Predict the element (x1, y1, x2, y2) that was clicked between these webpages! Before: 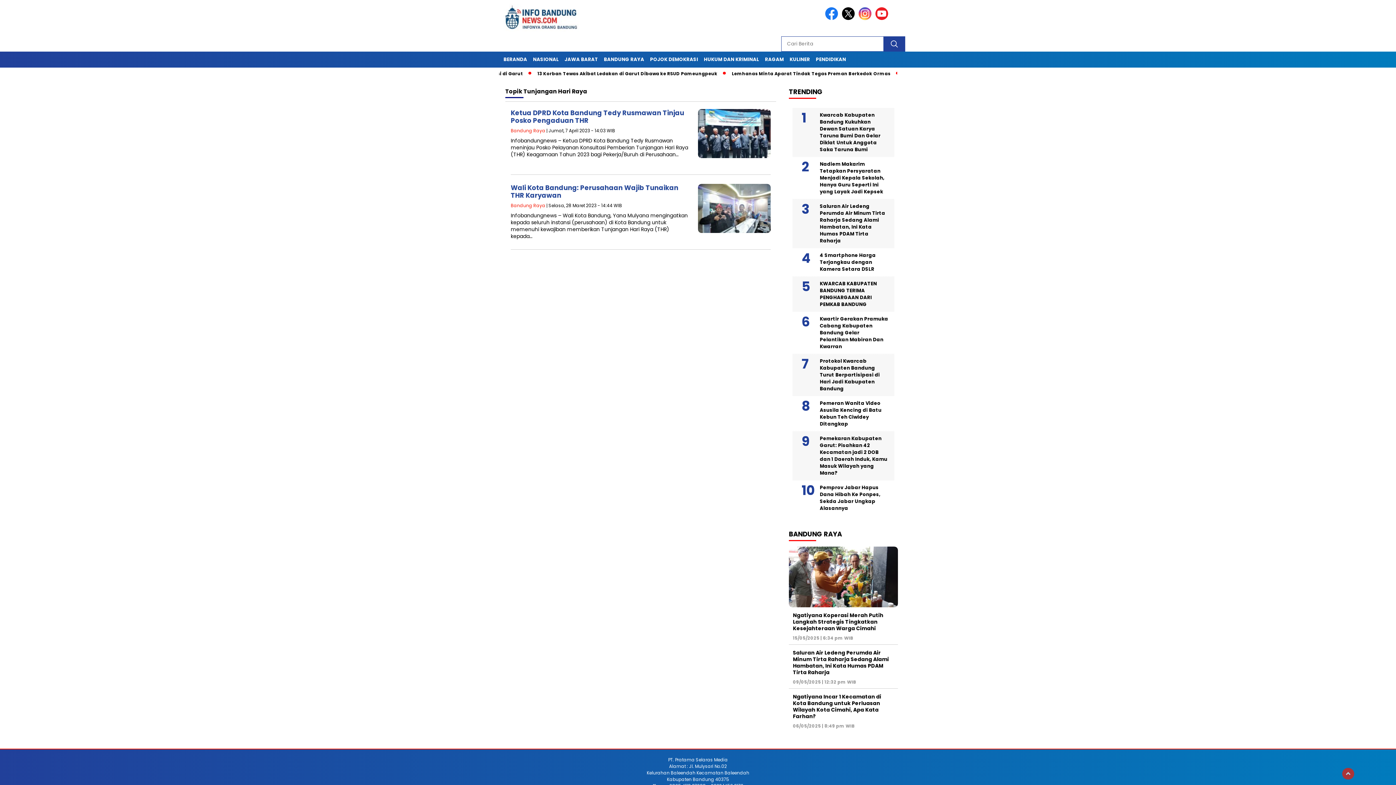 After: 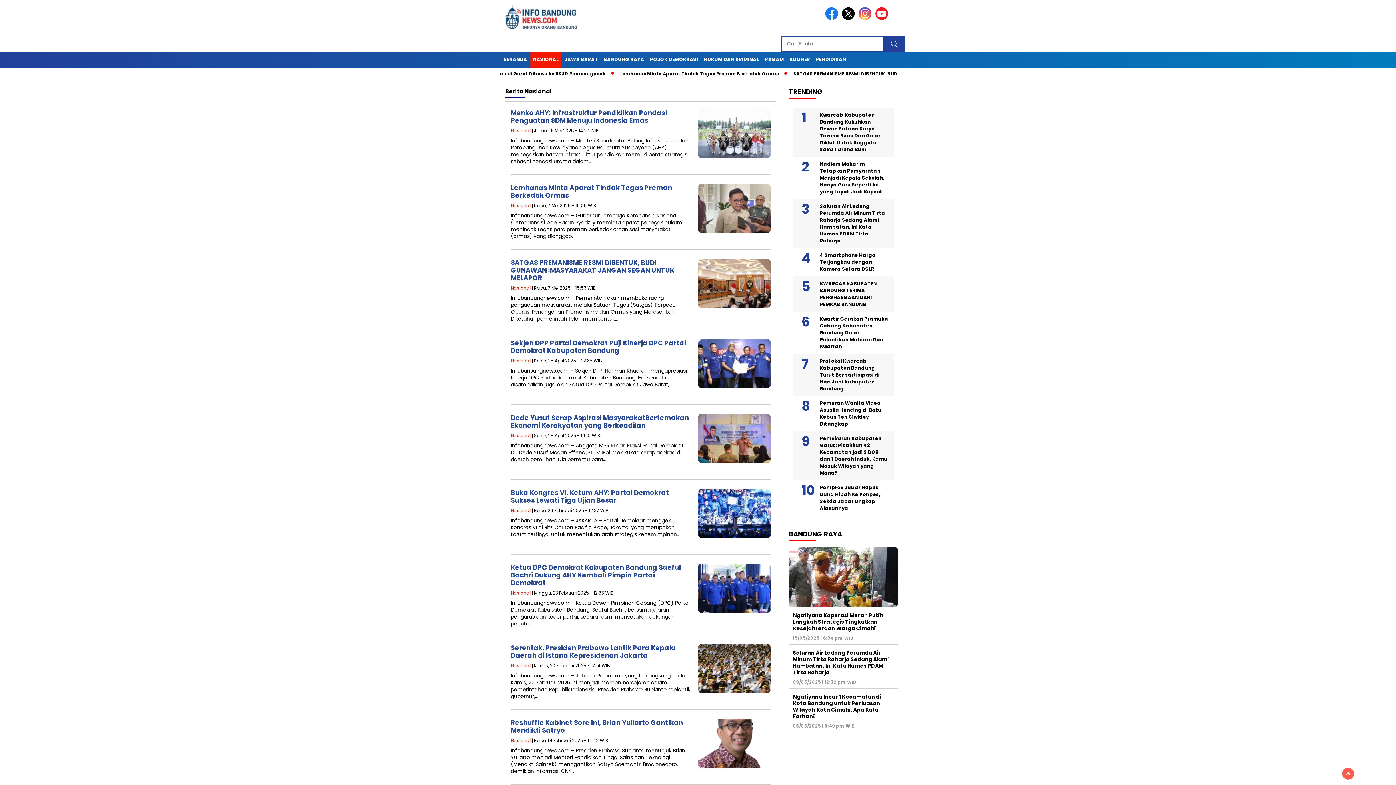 Action: label: NASIONAL bbox: (530, 51, 561, 67)